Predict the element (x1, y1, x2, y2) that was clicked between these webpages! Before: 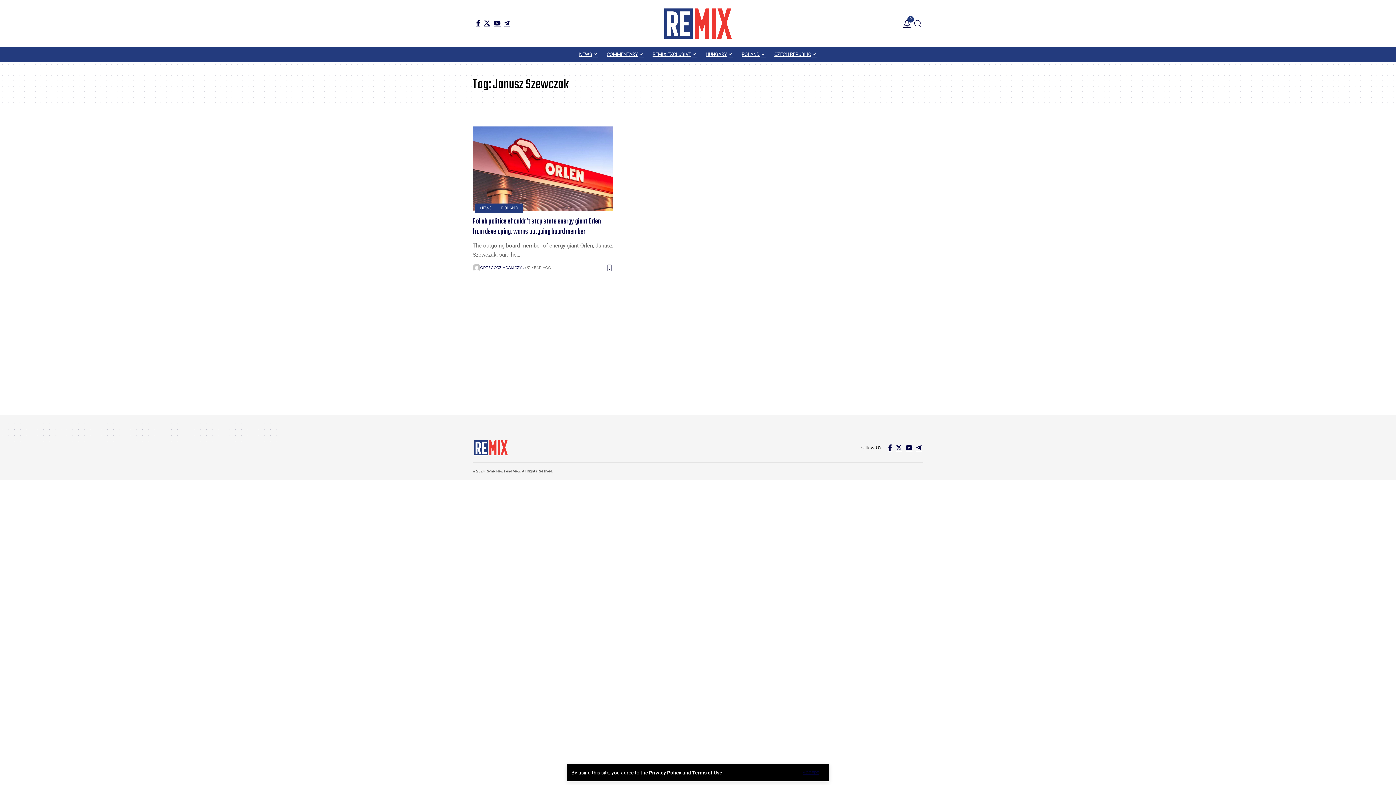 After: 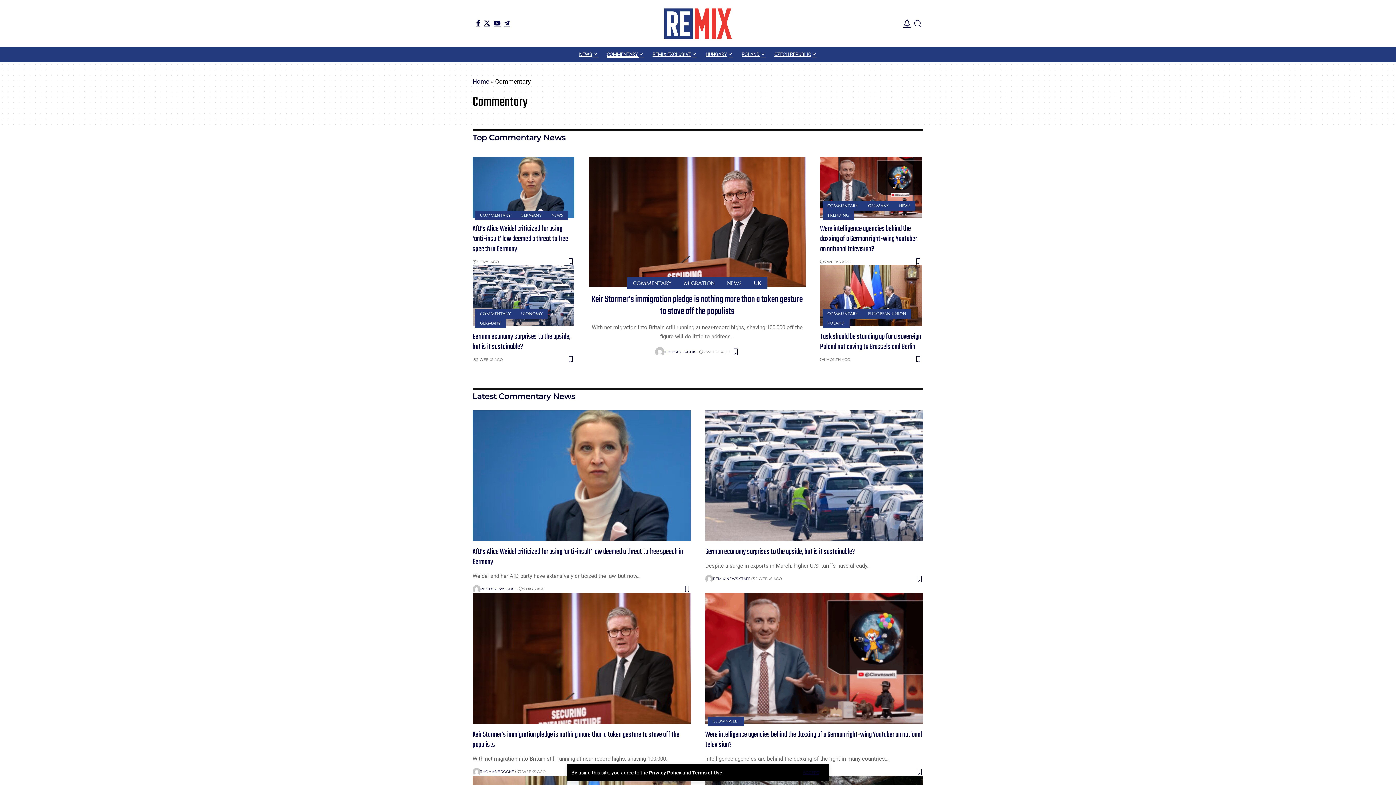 Action: bbox: (602, 47, 648, 61) label: COMMENTARY